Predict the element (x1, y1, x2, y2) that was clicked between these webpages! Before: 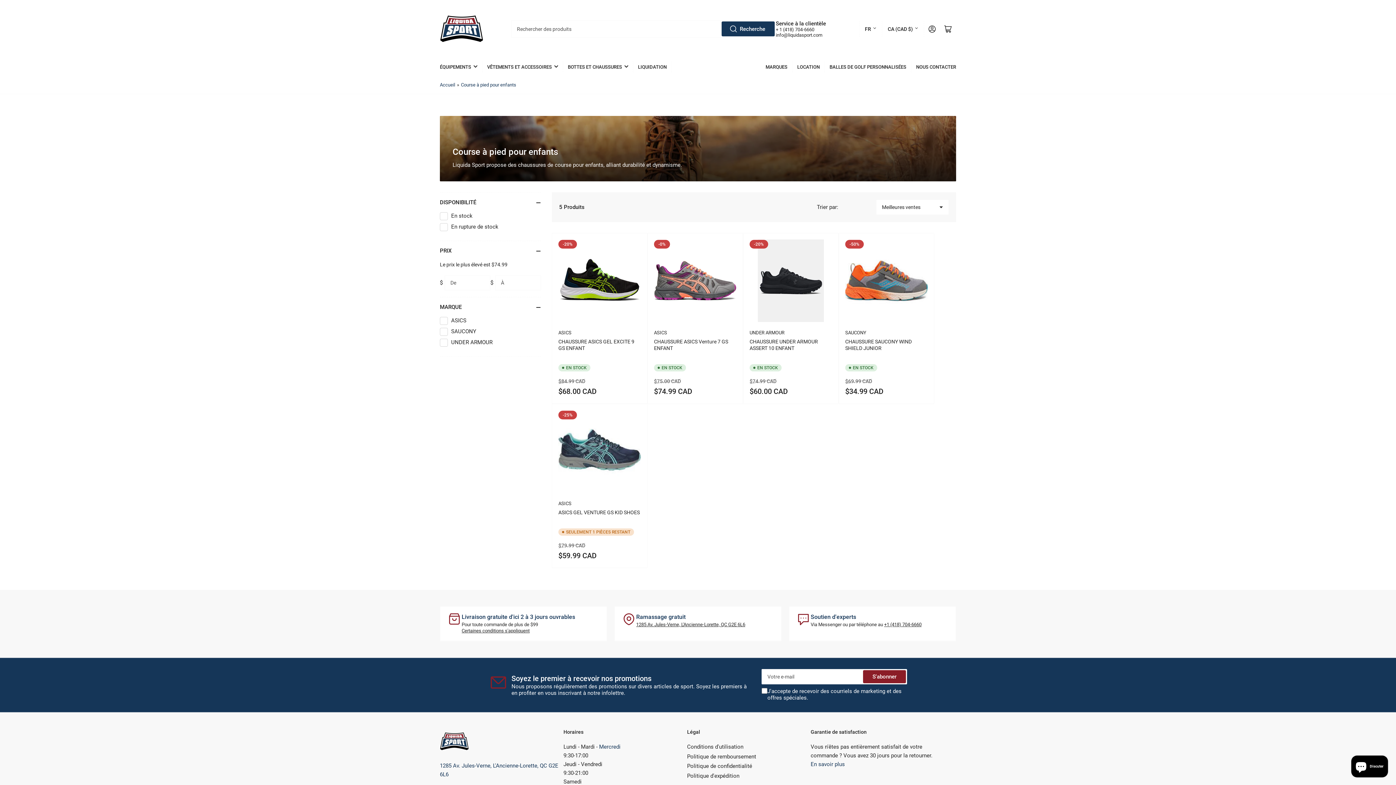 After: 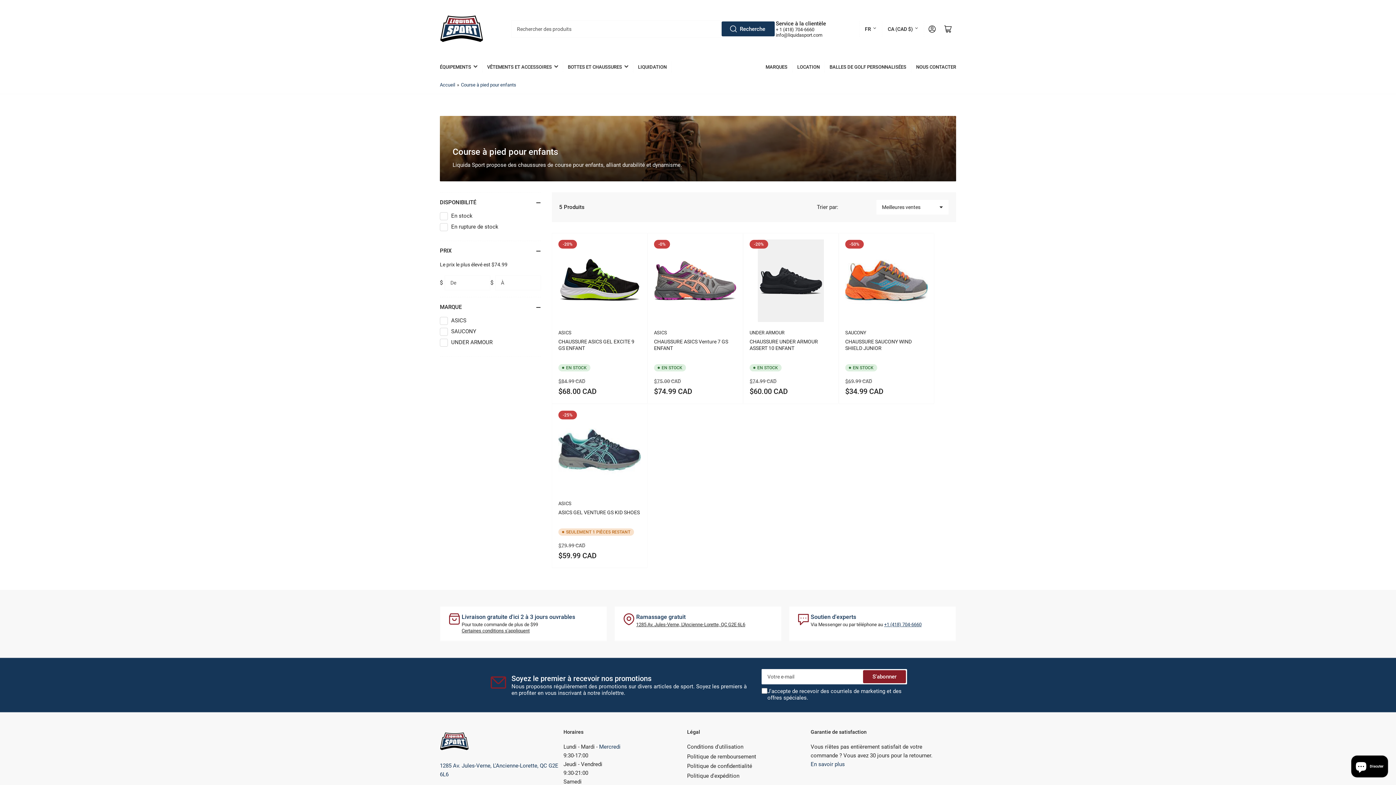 Action: label: +1 (418) 704-6660 bbox: (884, 622, 921, 627)